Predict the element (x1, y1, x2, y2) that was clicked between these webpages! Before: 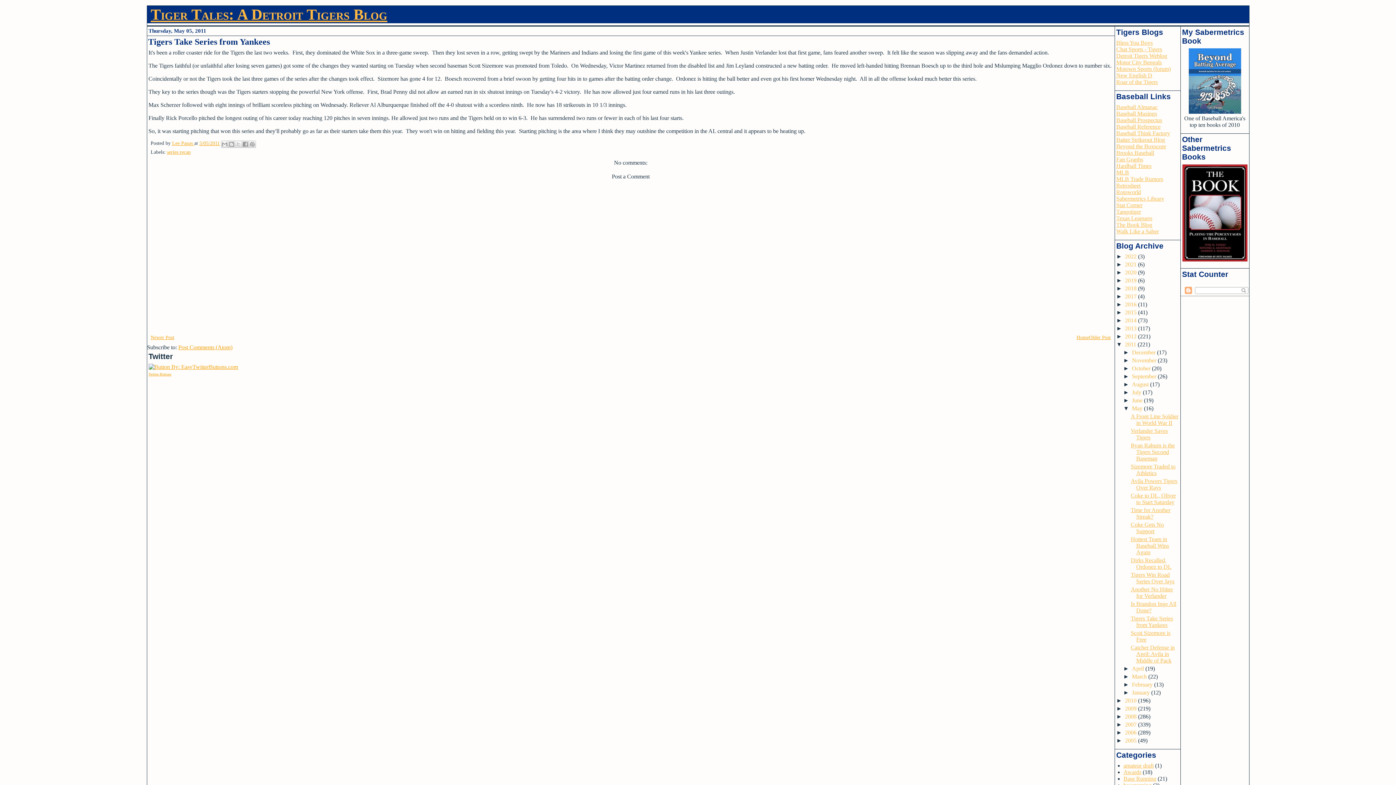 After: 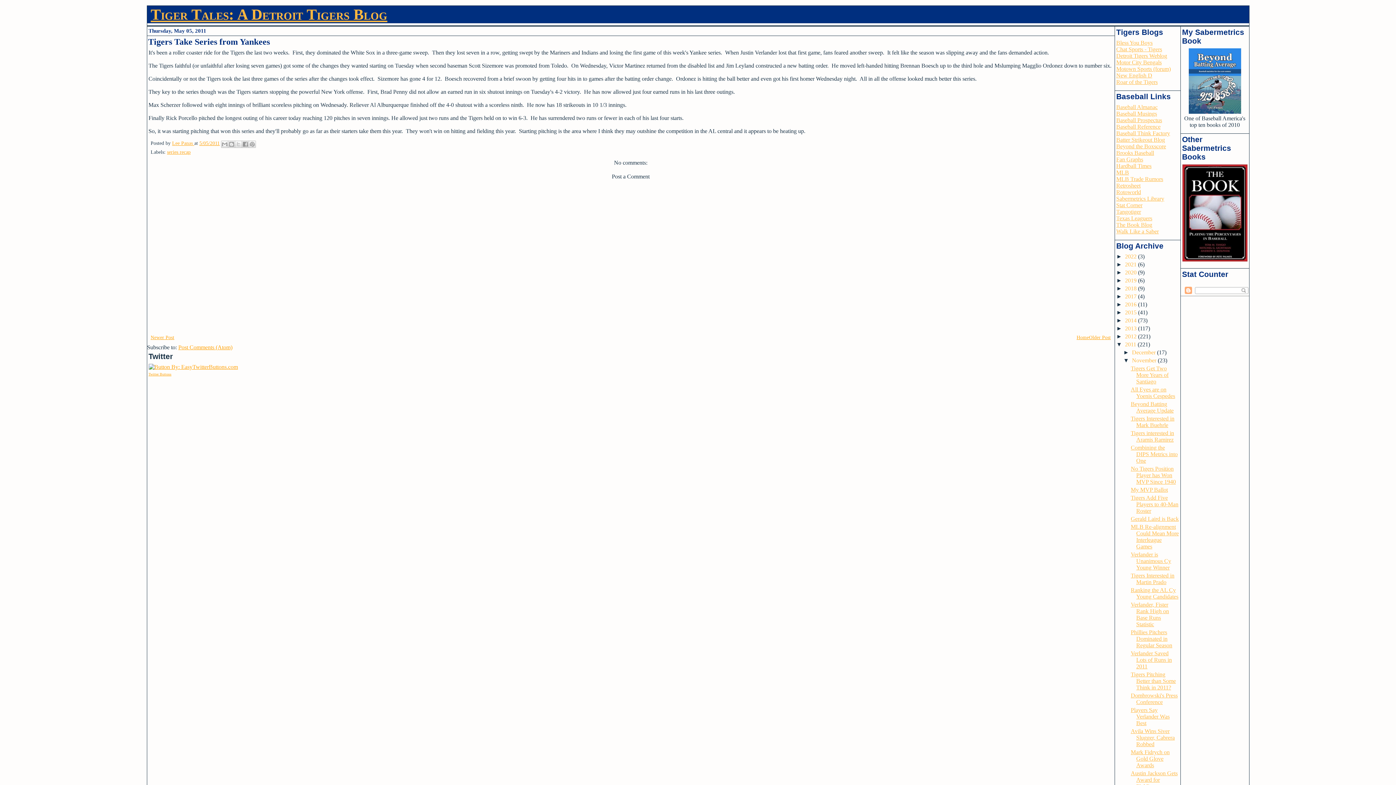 Action: bbox: (1123, 357, 1132, 363) label: ►  